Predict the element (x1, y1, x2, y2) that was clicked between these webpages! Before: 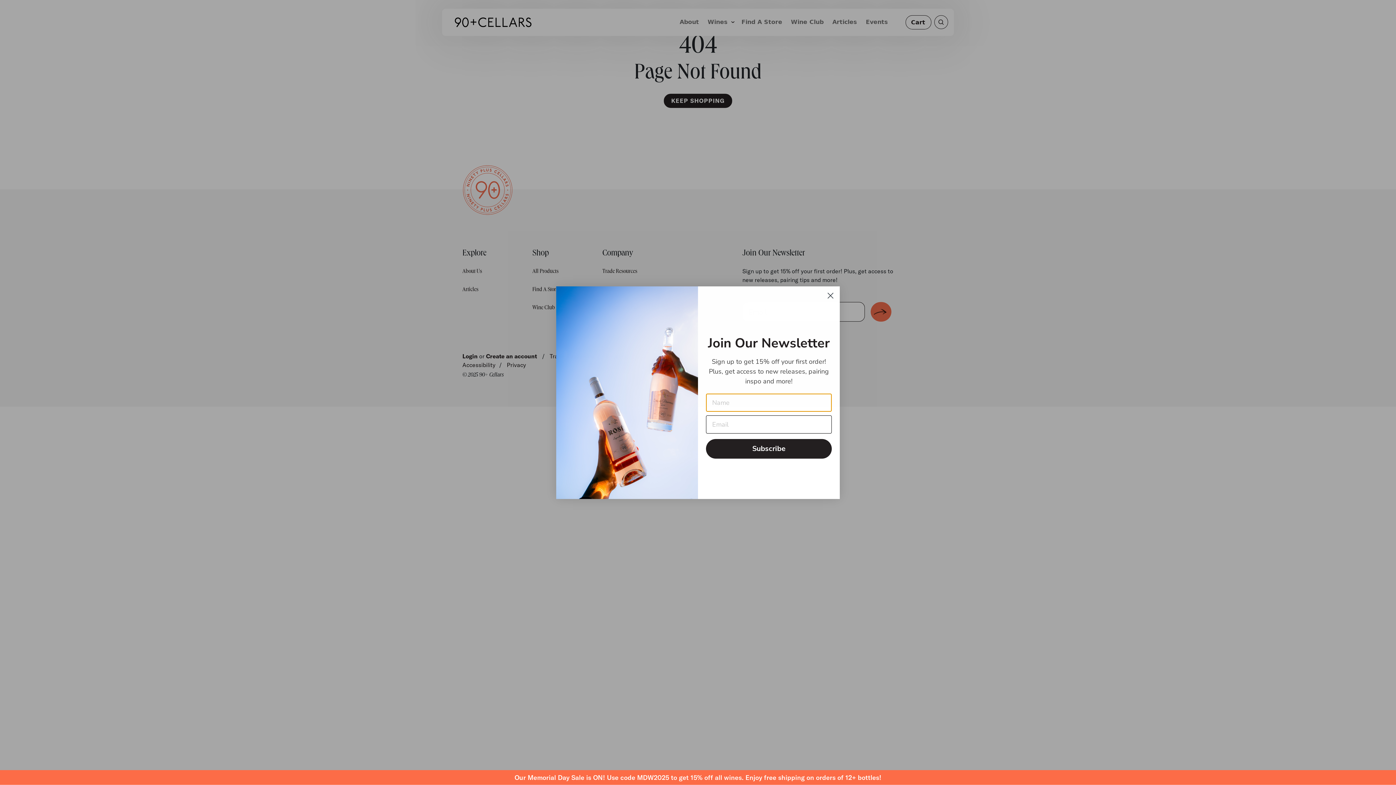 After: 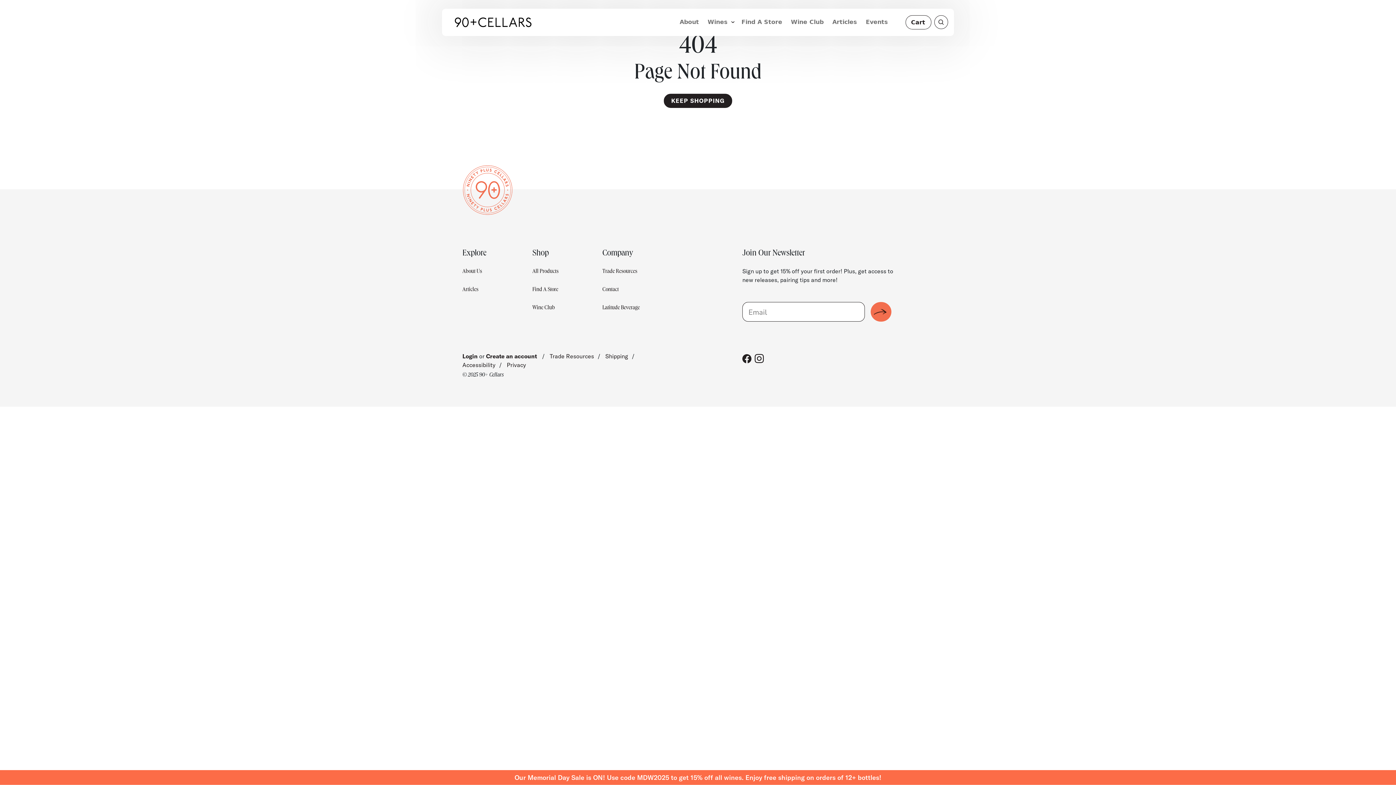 Action: bbox: (824, 289, 837, 302) label: Close dialog